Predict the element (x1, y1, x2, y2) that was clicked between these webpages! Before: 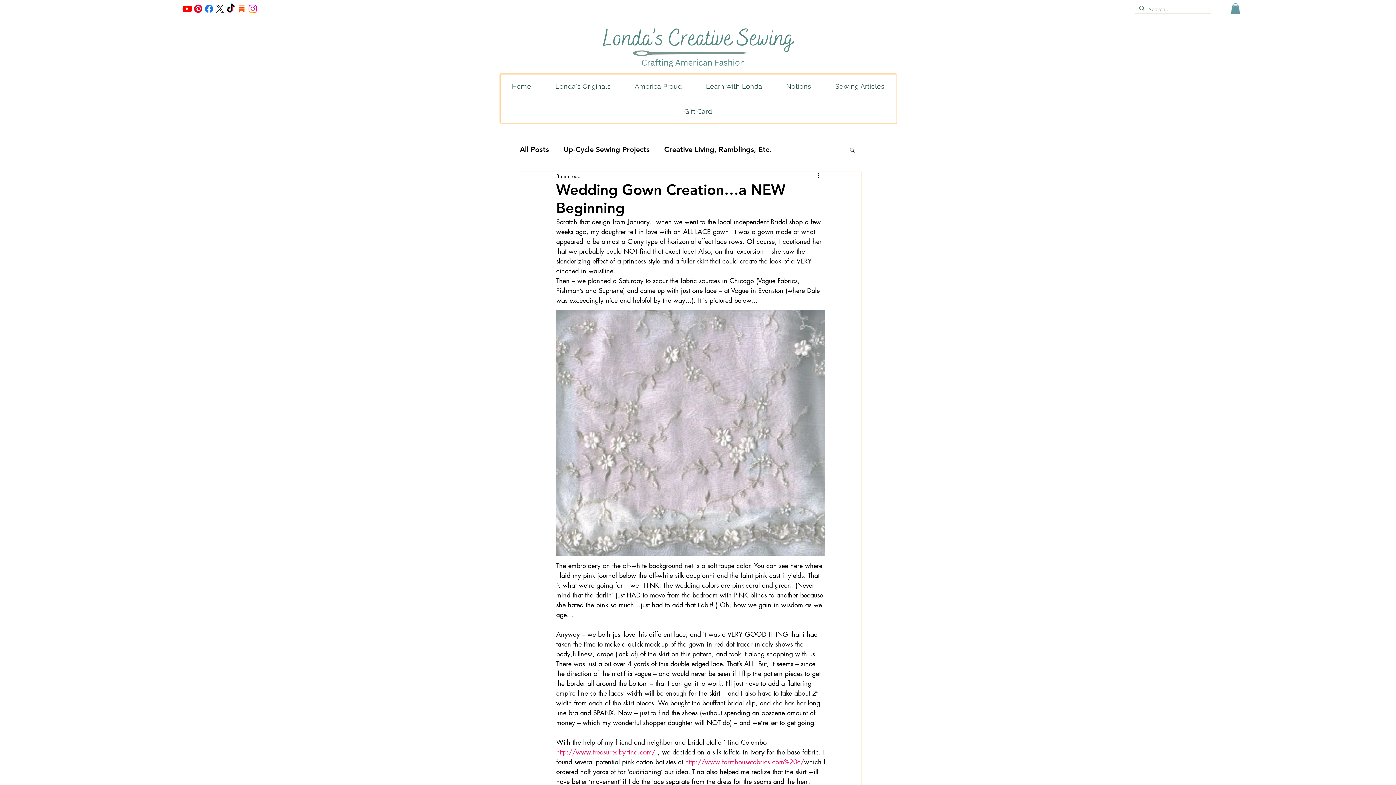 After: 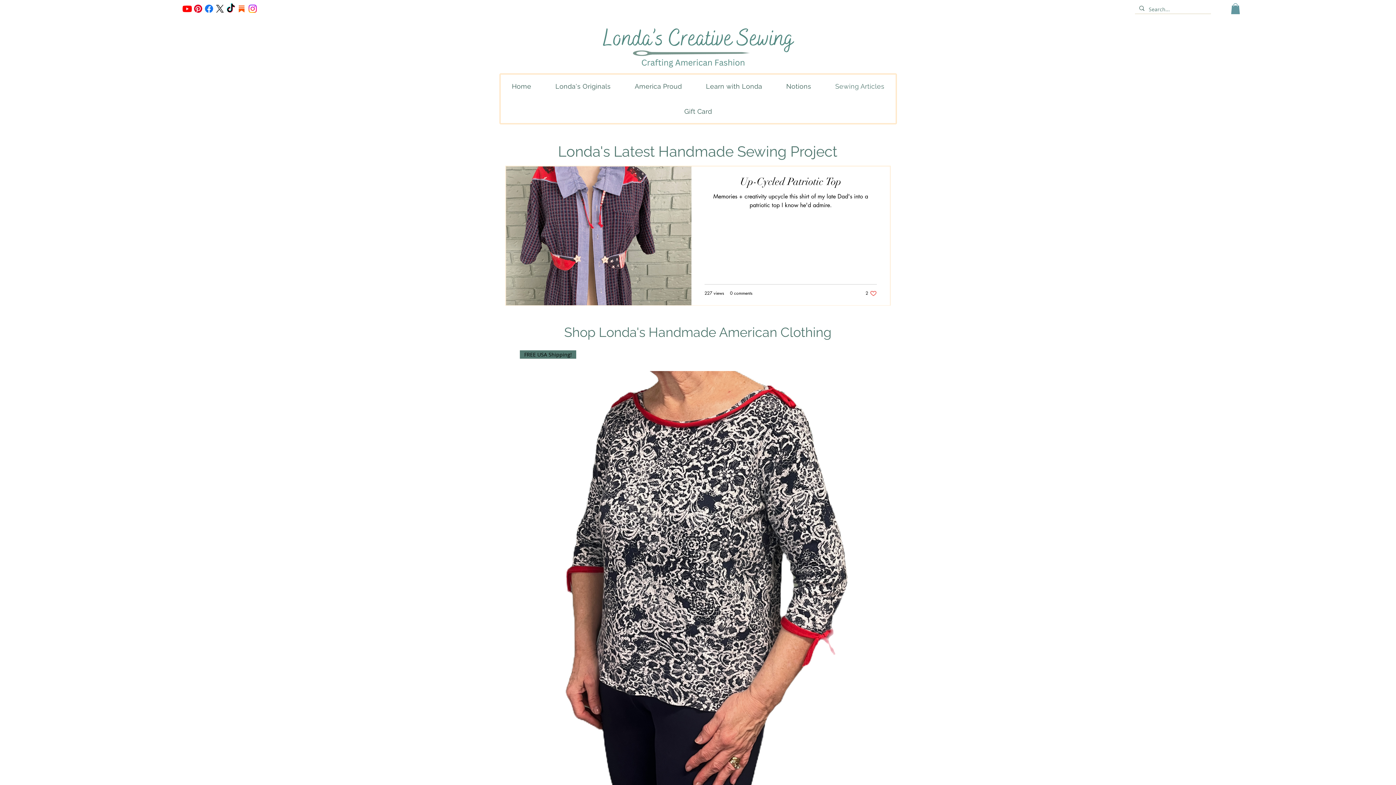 Action: label: All Posts bbox: (520, 145, 549, 154)